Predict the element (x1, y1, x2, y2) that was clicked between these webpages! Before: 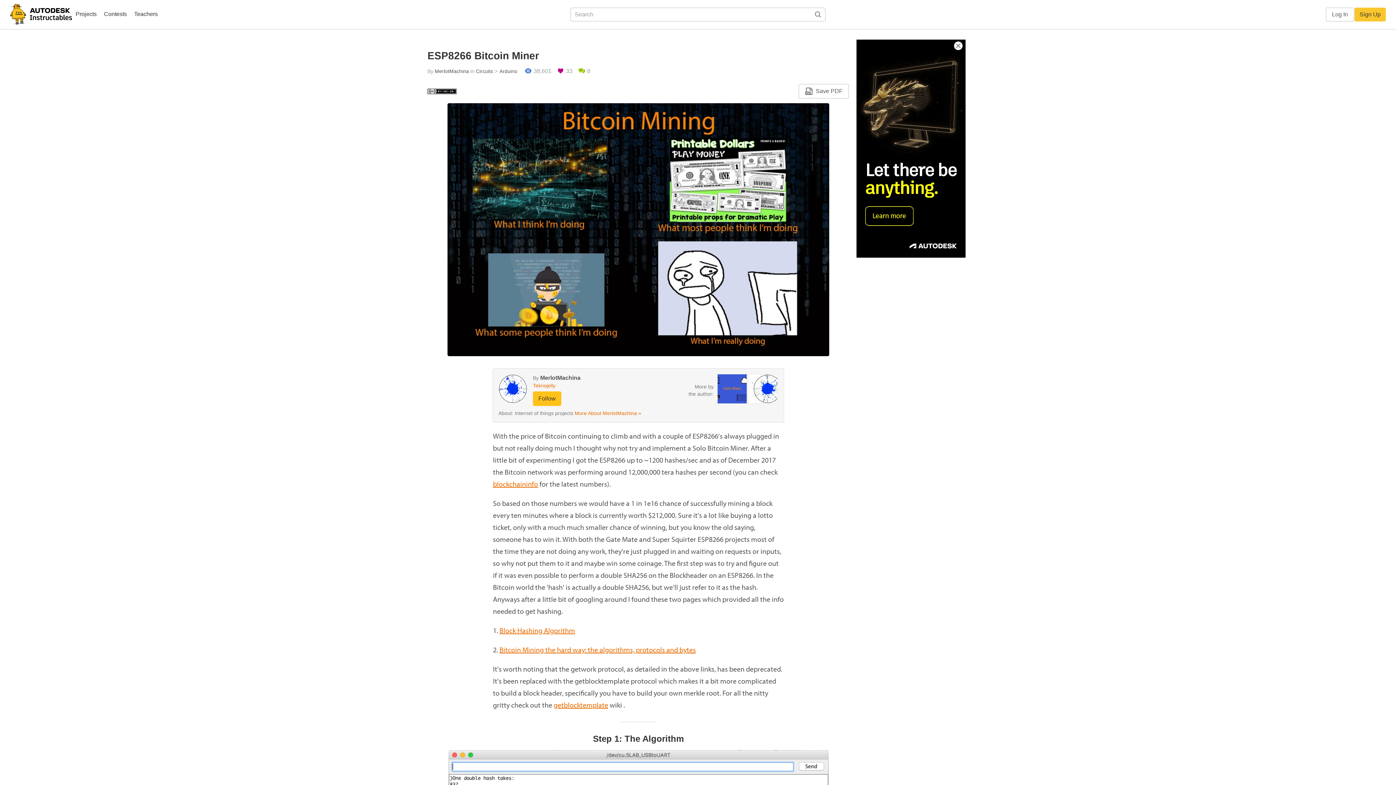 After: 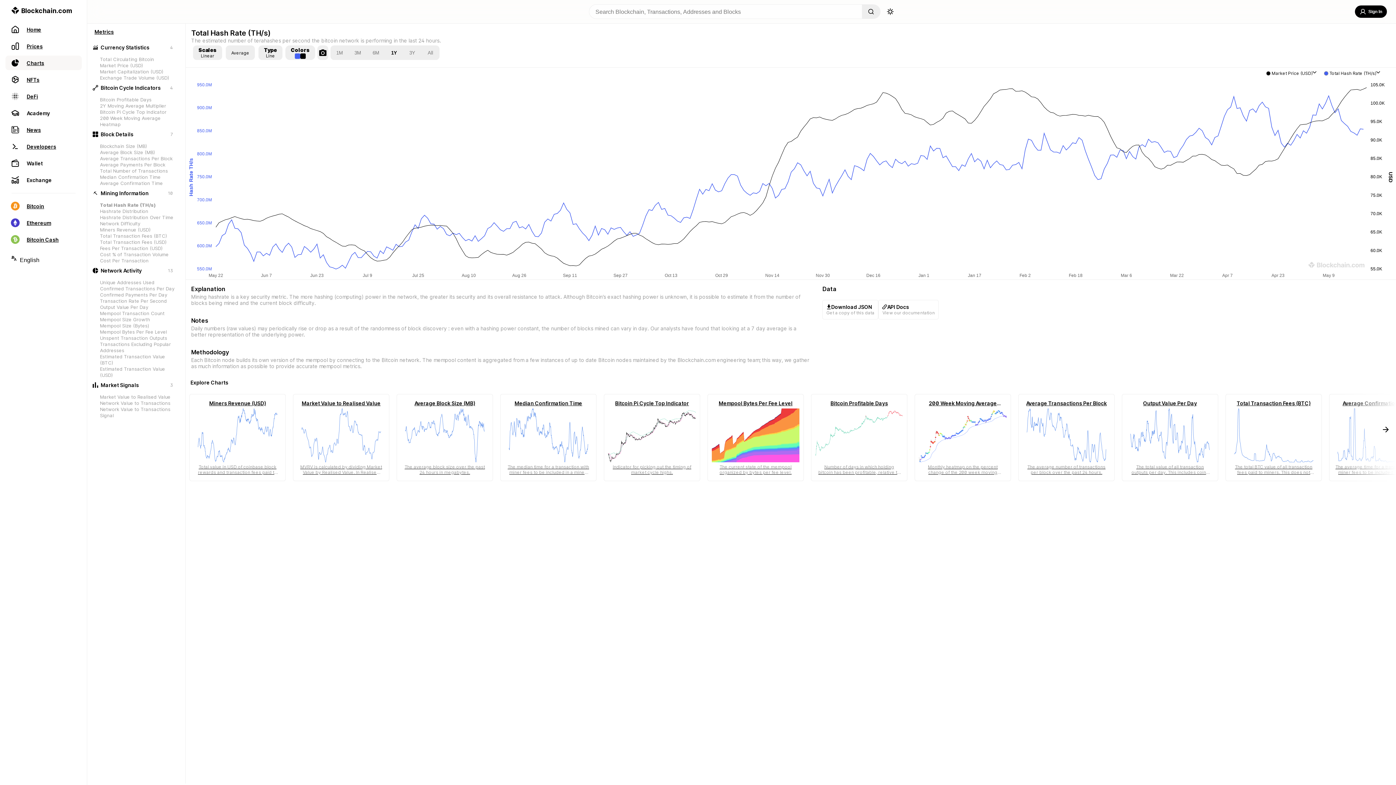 Action: bbox: (493, 479, 538, 488) label: blockchaininfo